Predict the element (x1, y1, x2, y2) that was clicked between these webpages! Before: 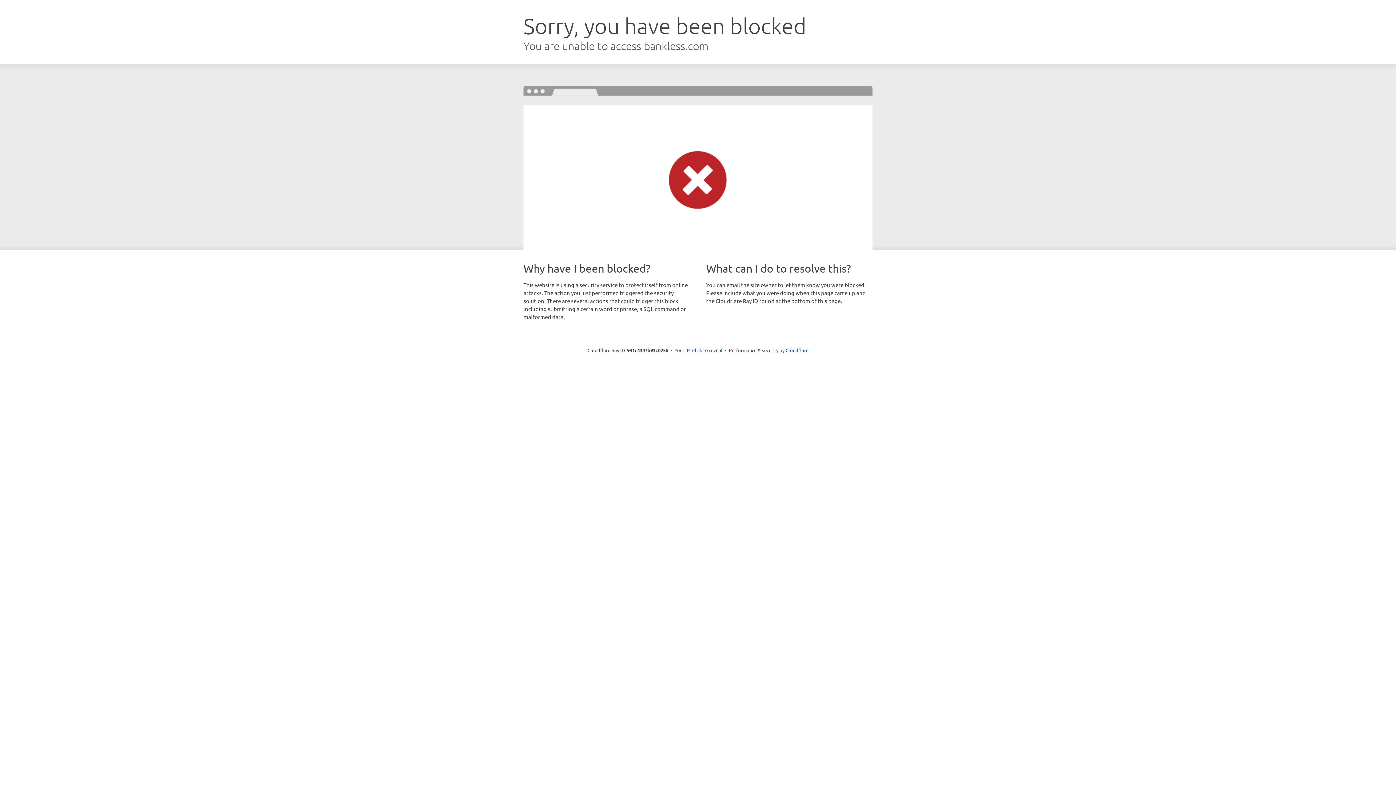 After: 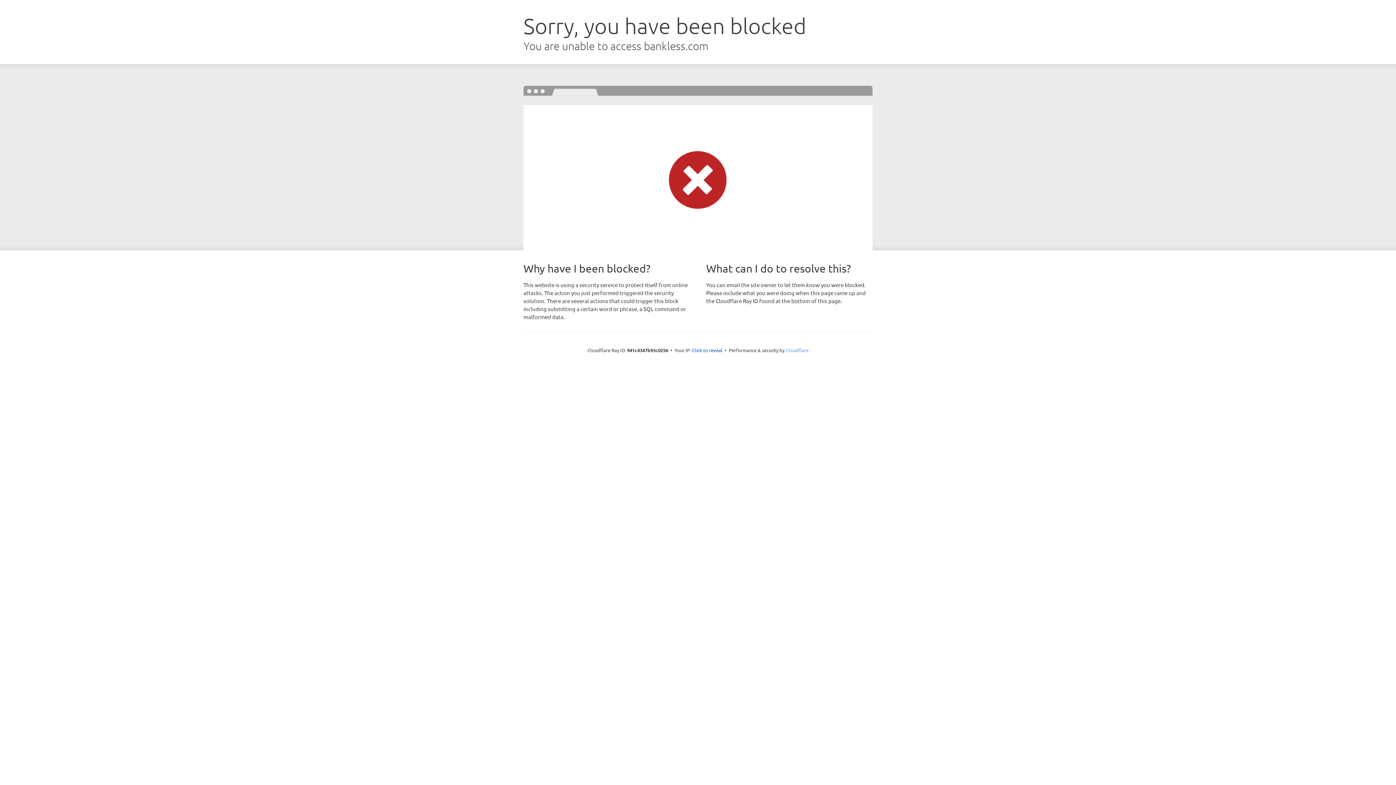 Action: label: Cloudflare bbox: (785, 347, 808, 353)